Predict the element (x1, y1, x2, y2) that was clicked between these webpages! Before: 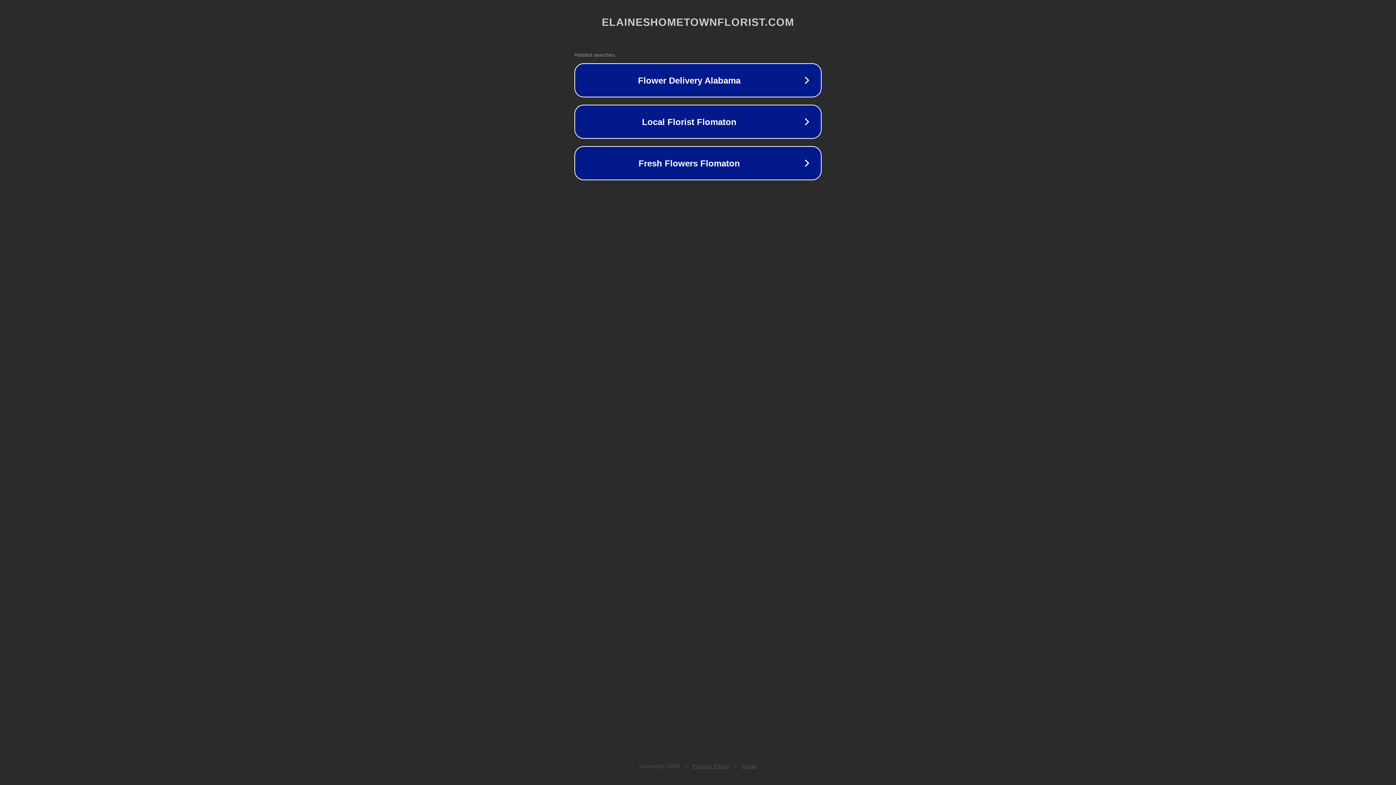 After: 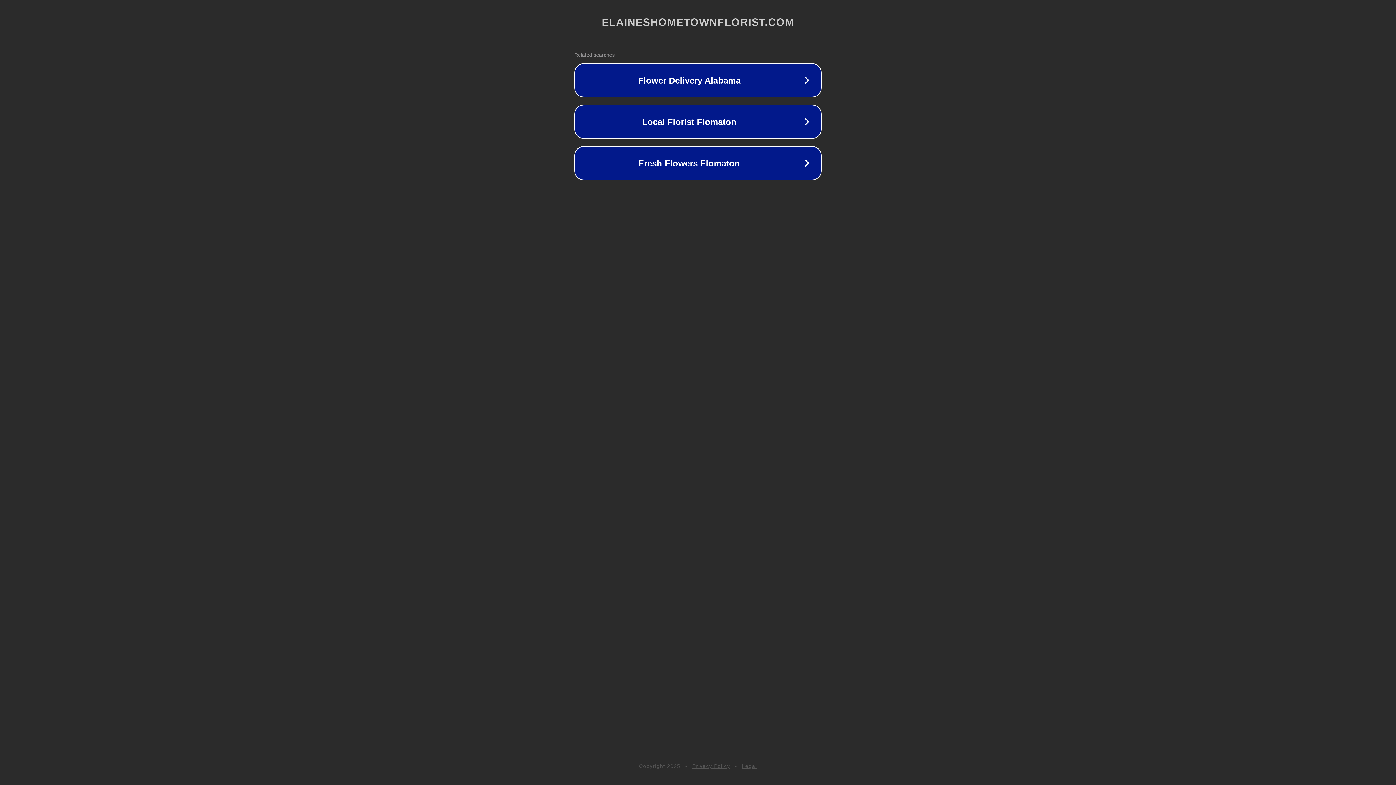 Action: bbox: (692, 763, 730, 769) label: Privacy Policy